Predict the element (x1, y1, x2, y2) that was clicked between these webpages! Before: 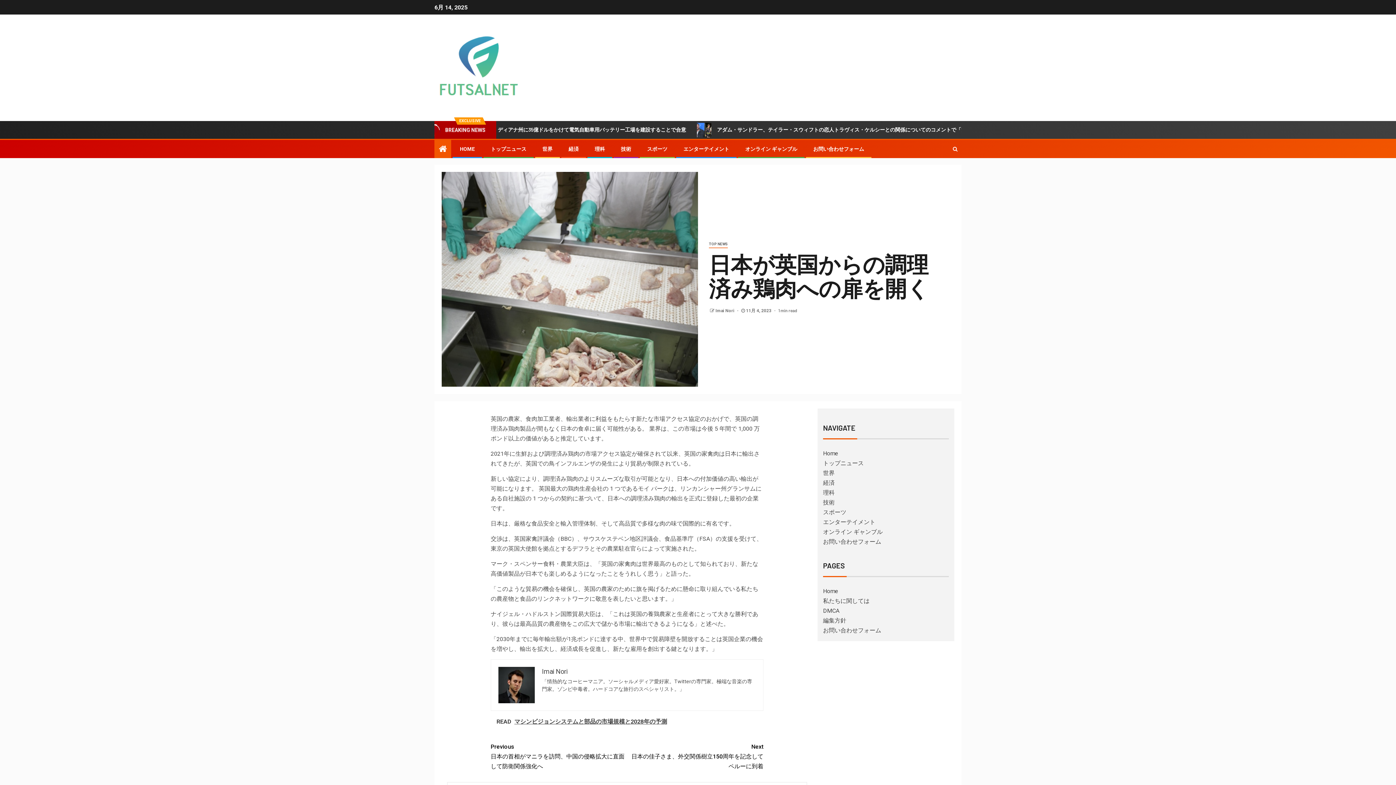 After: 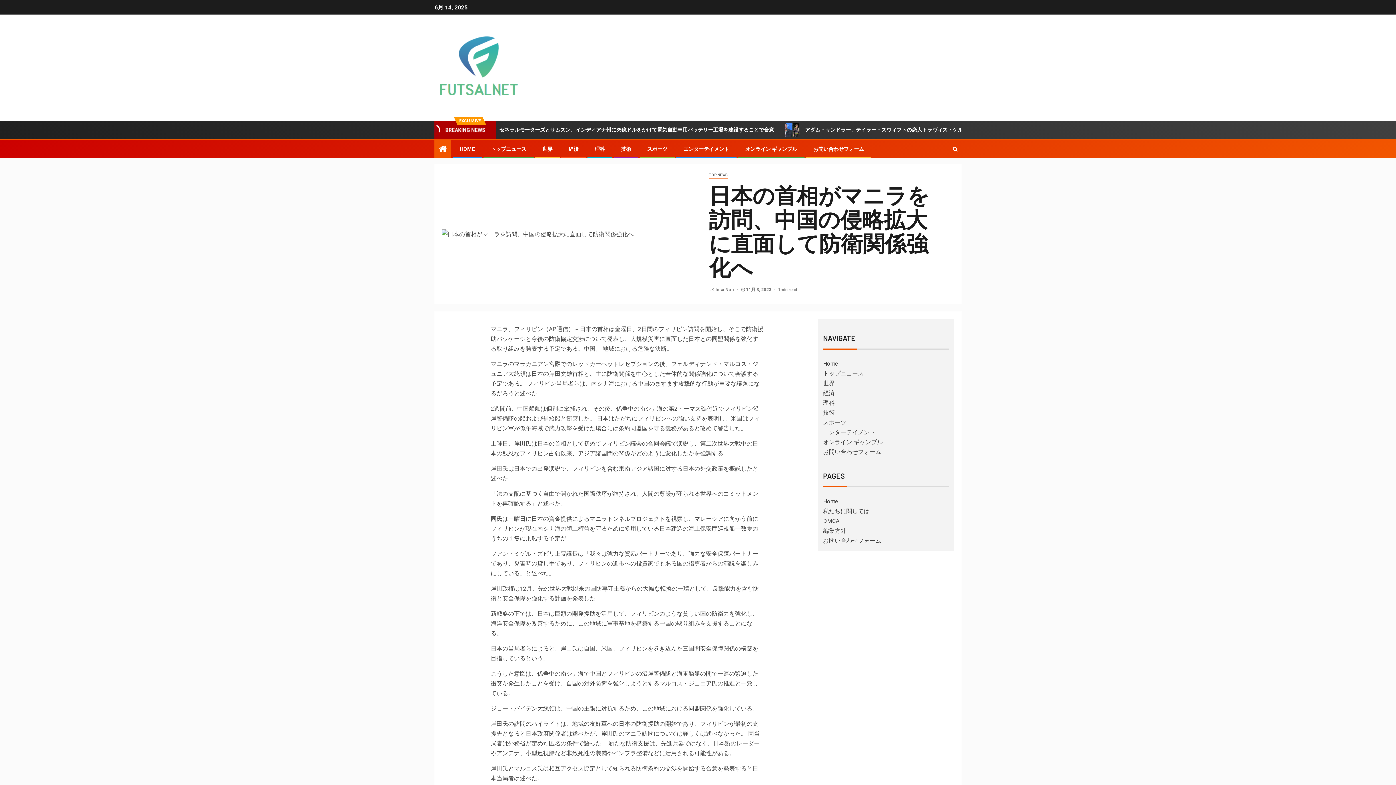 Action: bbox: (490, 742, 627, 771) label: Previous
日本の首相がマニラを訪問、中国の侵略拡大に直面して防衛関係強化へ